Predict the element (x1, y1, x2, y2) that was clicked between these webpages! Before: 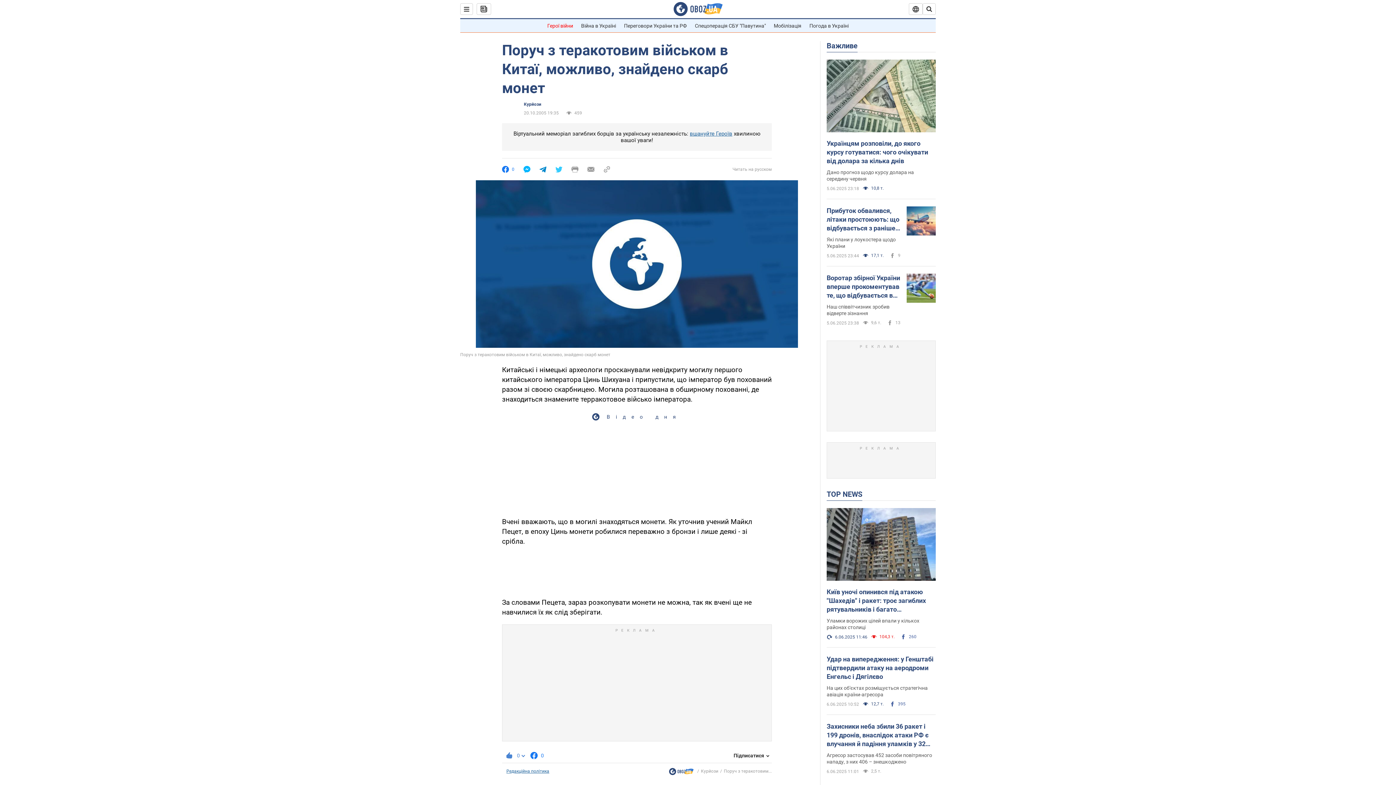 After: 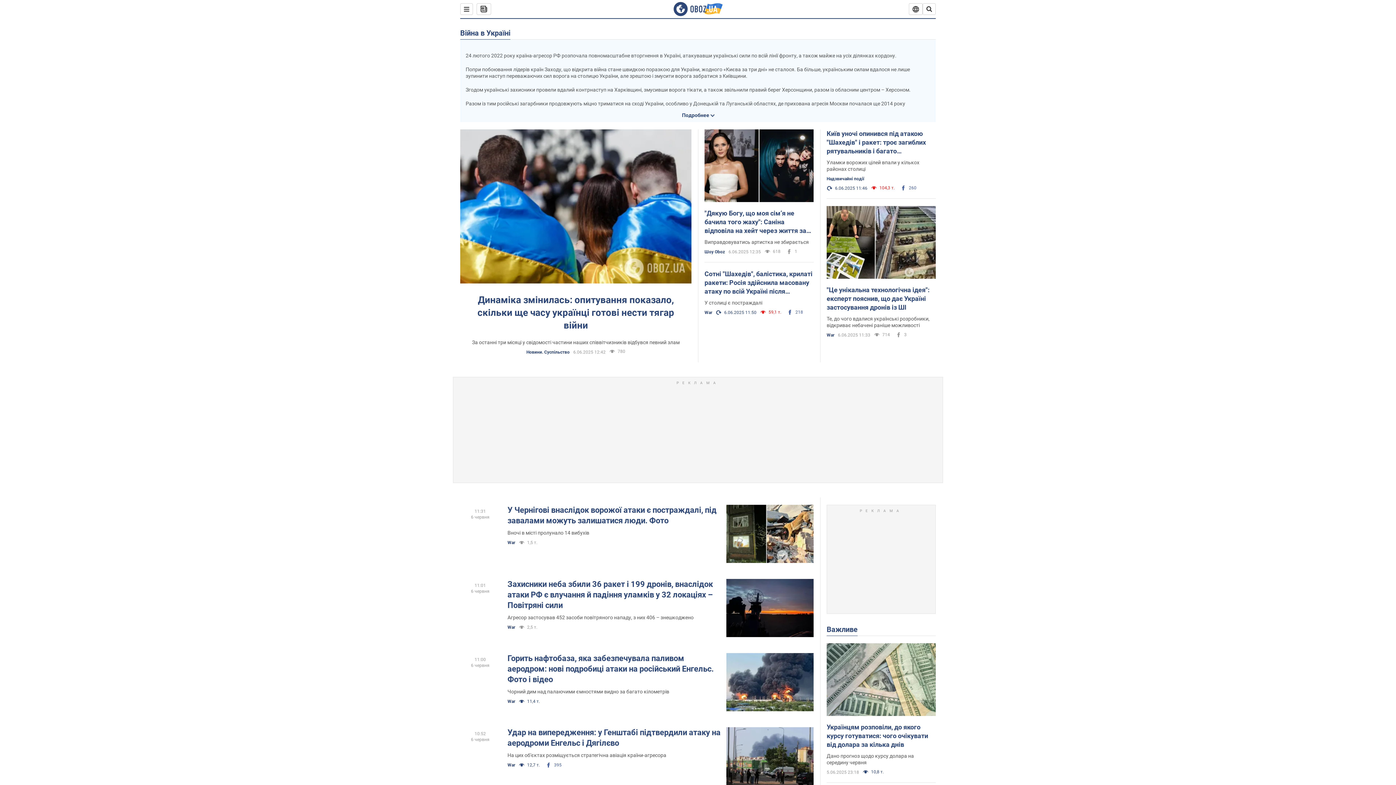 Action: bbox: (581, 22, 616, 28) label: Війна в Україні